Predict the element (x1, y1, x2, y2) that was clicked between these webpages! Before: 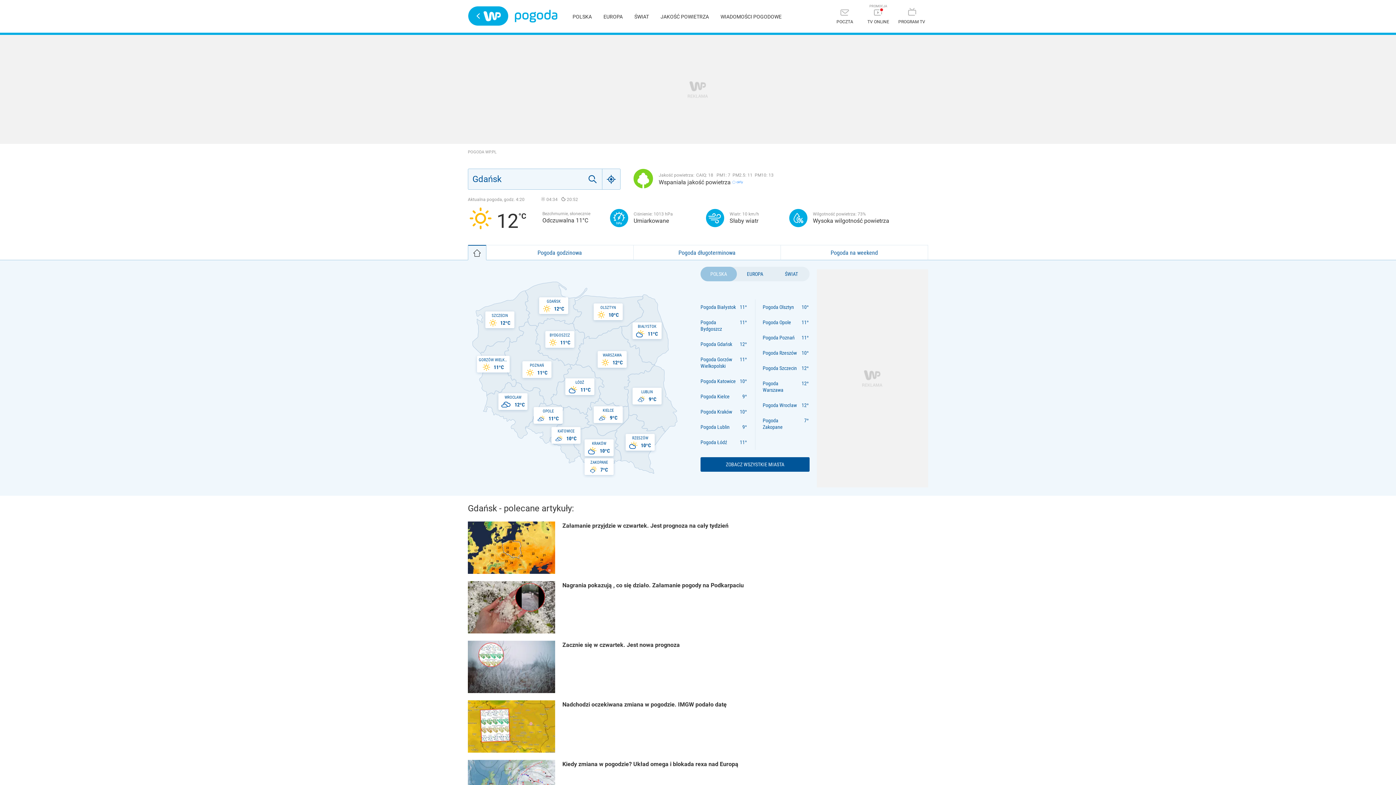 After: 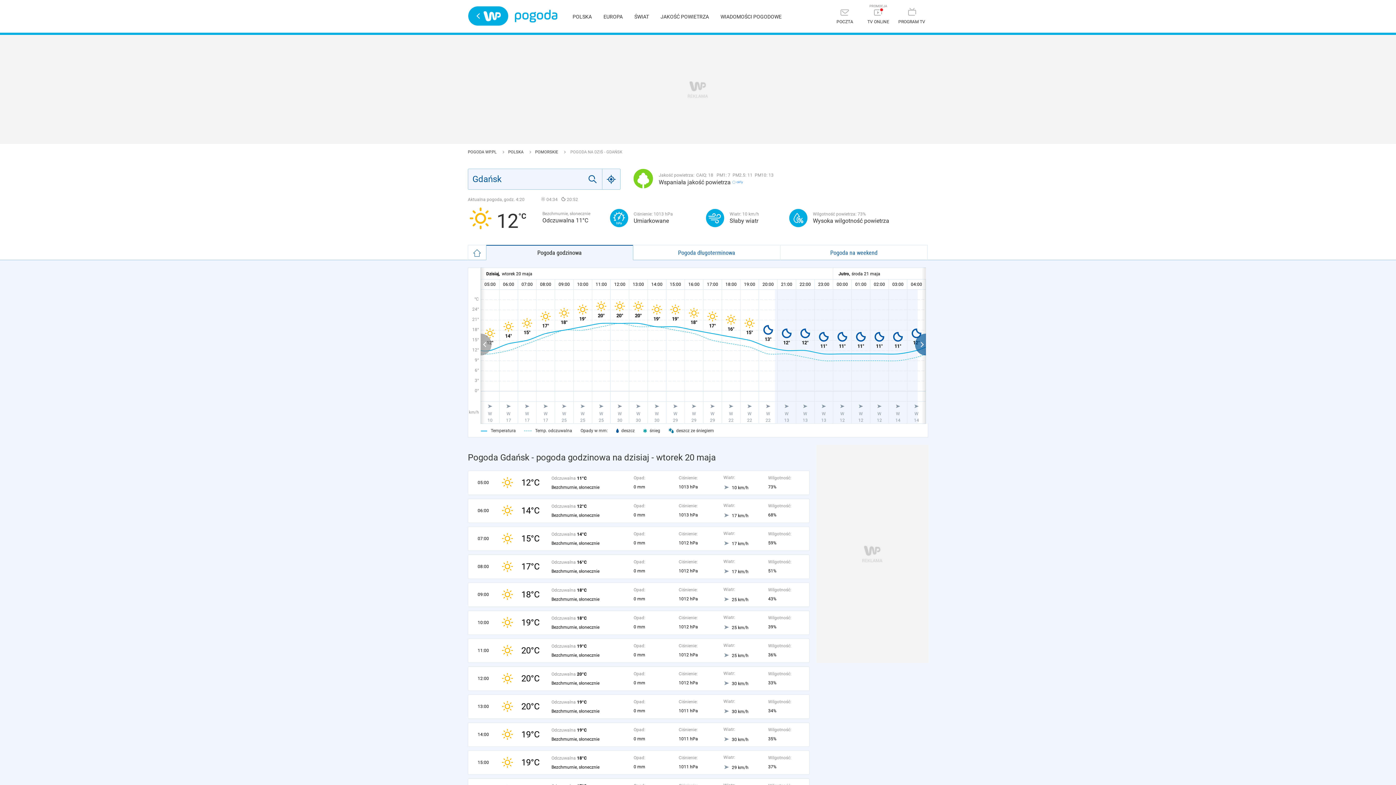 Action: bbox: (700, 341, 732, 347) label: Pogoda Gdańsk